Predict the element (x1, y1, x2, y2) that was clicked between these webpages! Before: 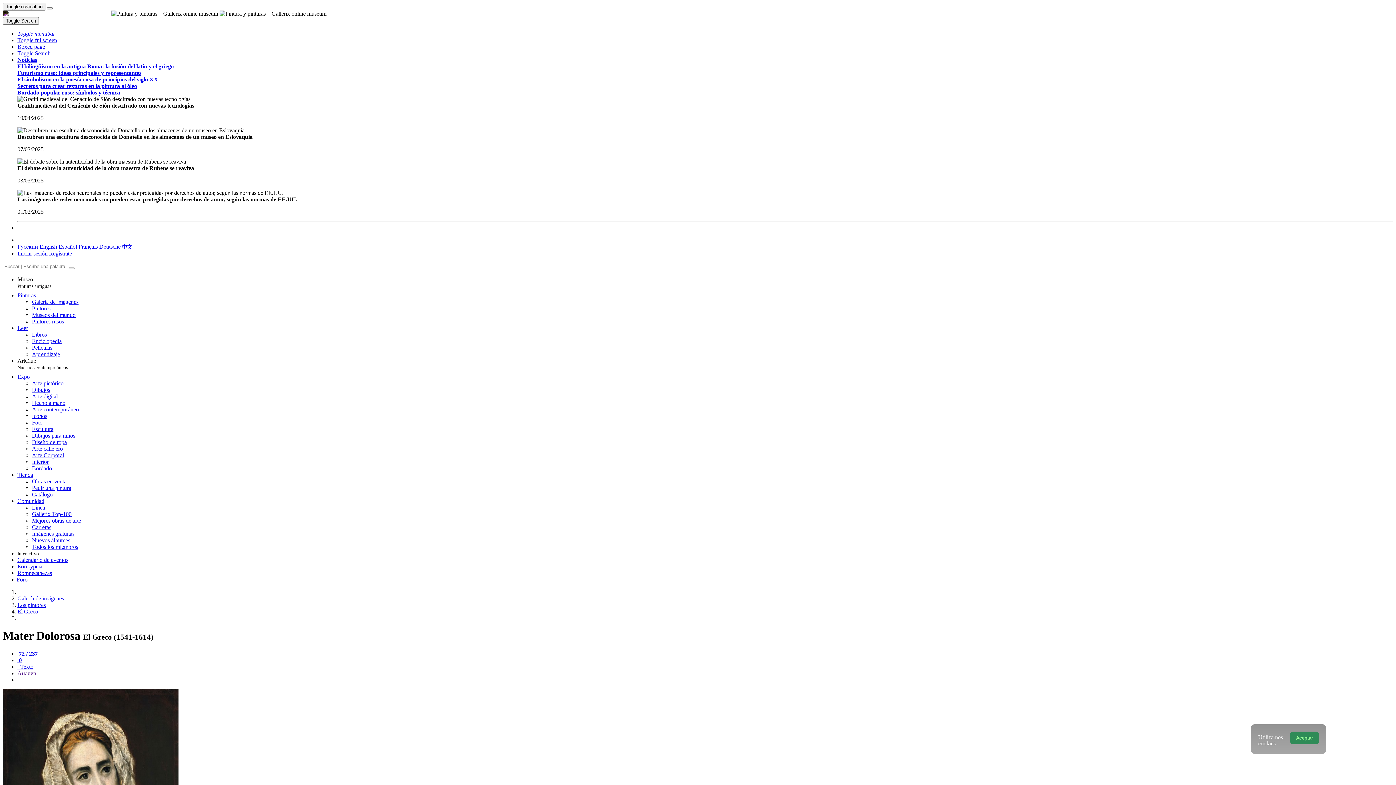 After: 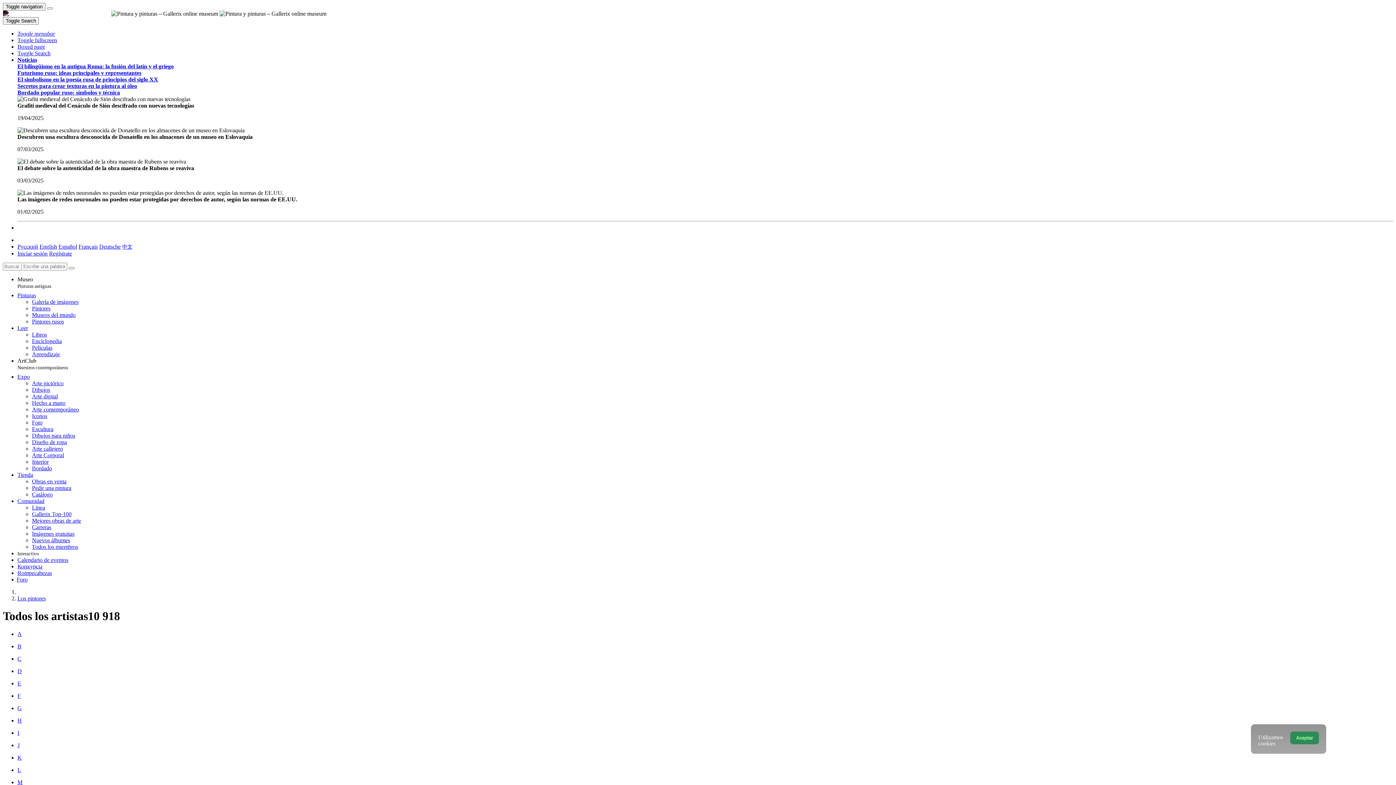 Action: label: Los pintores bbox: (17, 602, 45, 608)